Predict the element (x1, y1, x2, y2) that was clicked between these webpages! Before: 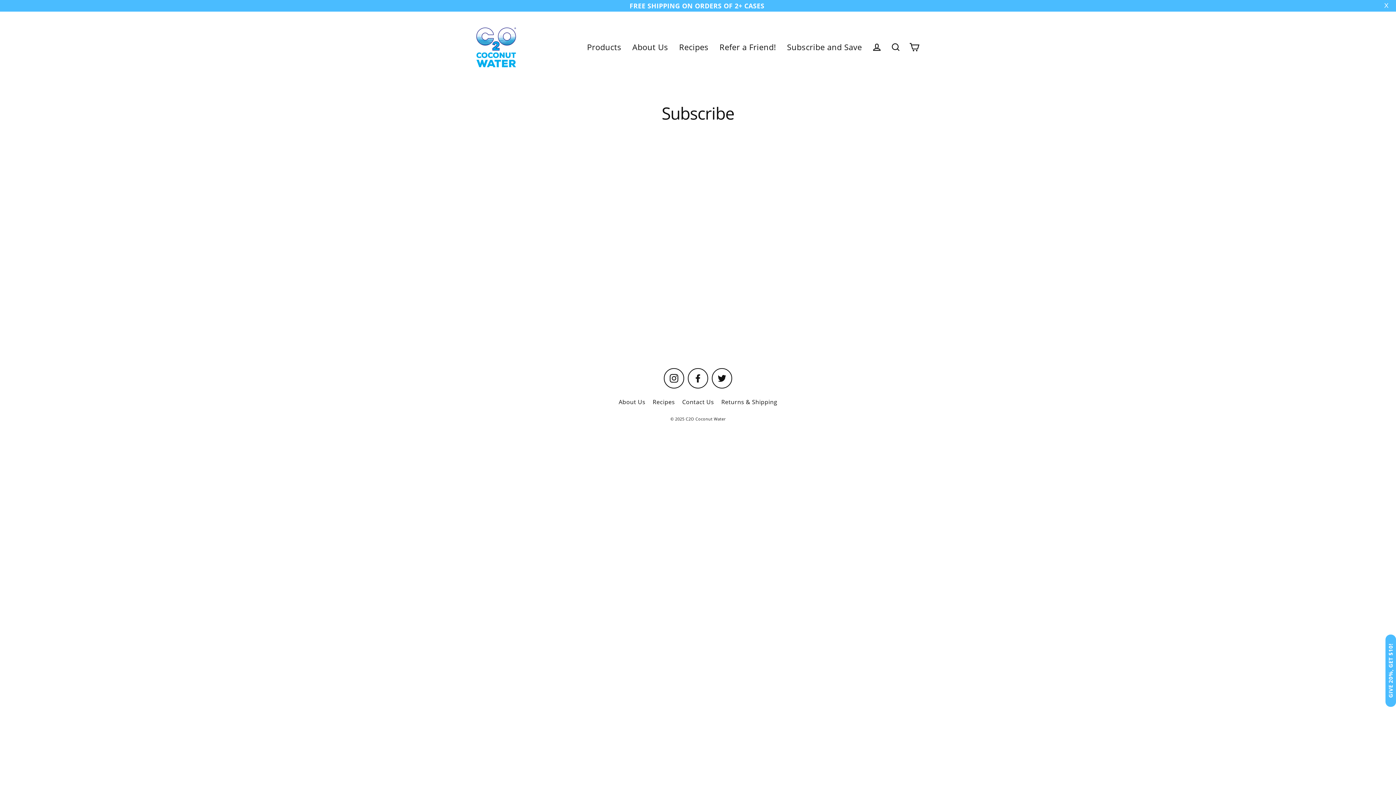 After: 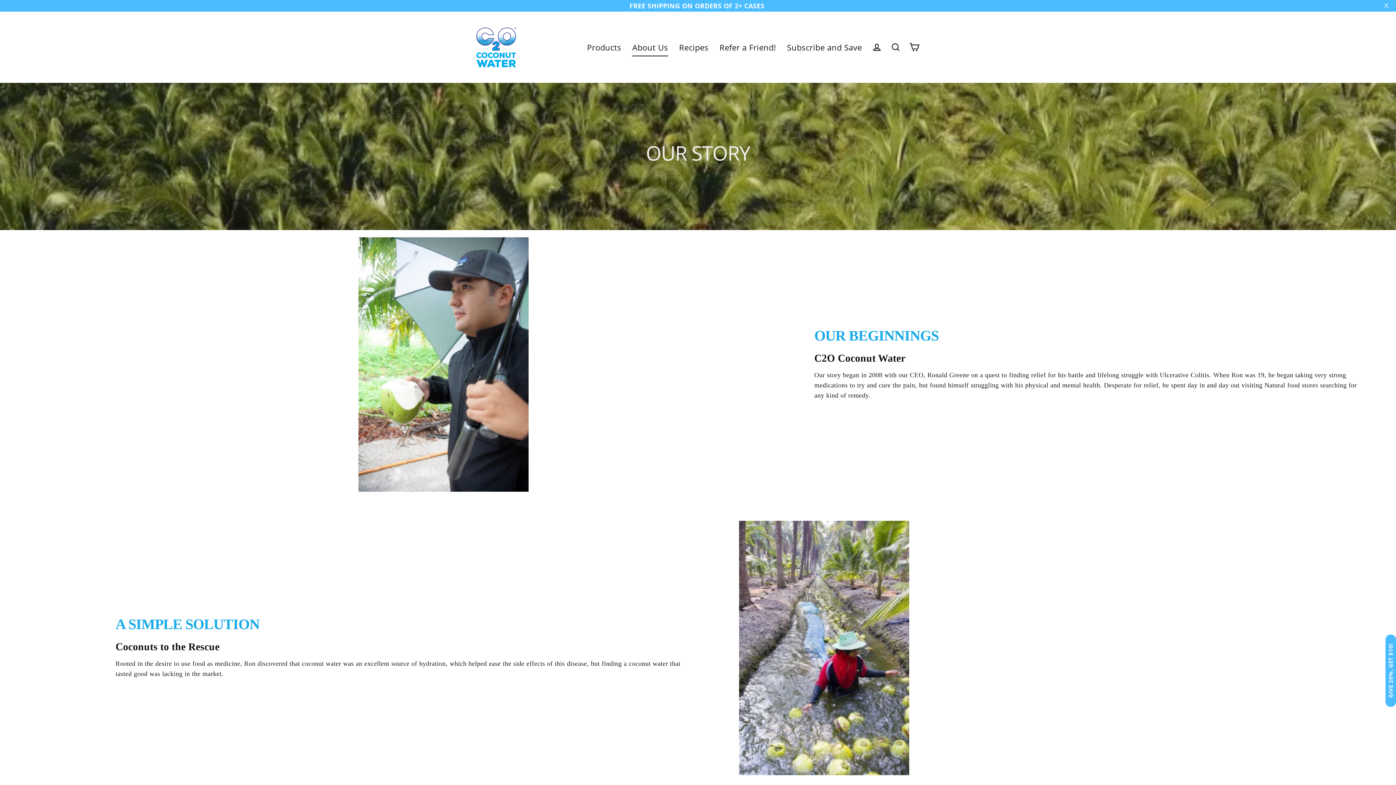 Action: bbox: (627, 38, 673, 56) label: About Us